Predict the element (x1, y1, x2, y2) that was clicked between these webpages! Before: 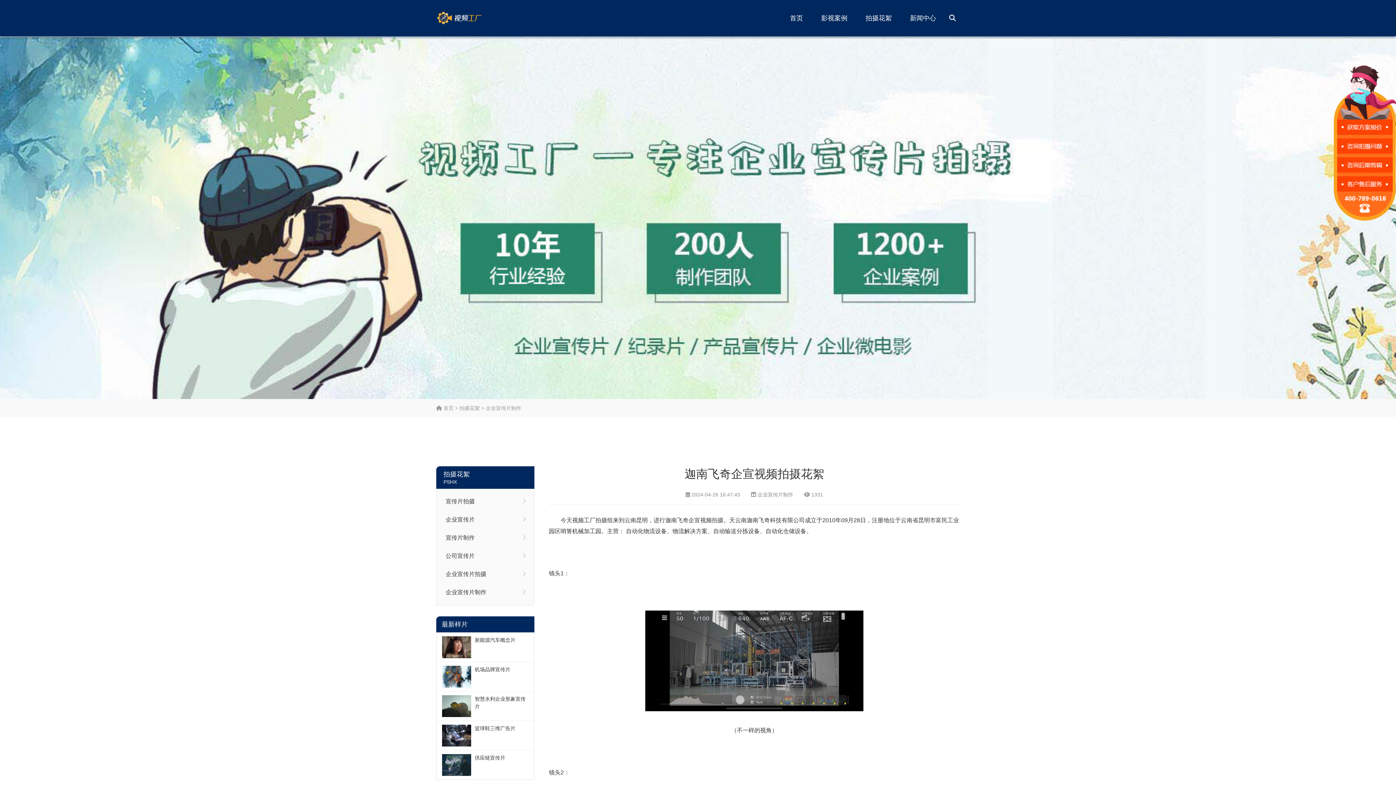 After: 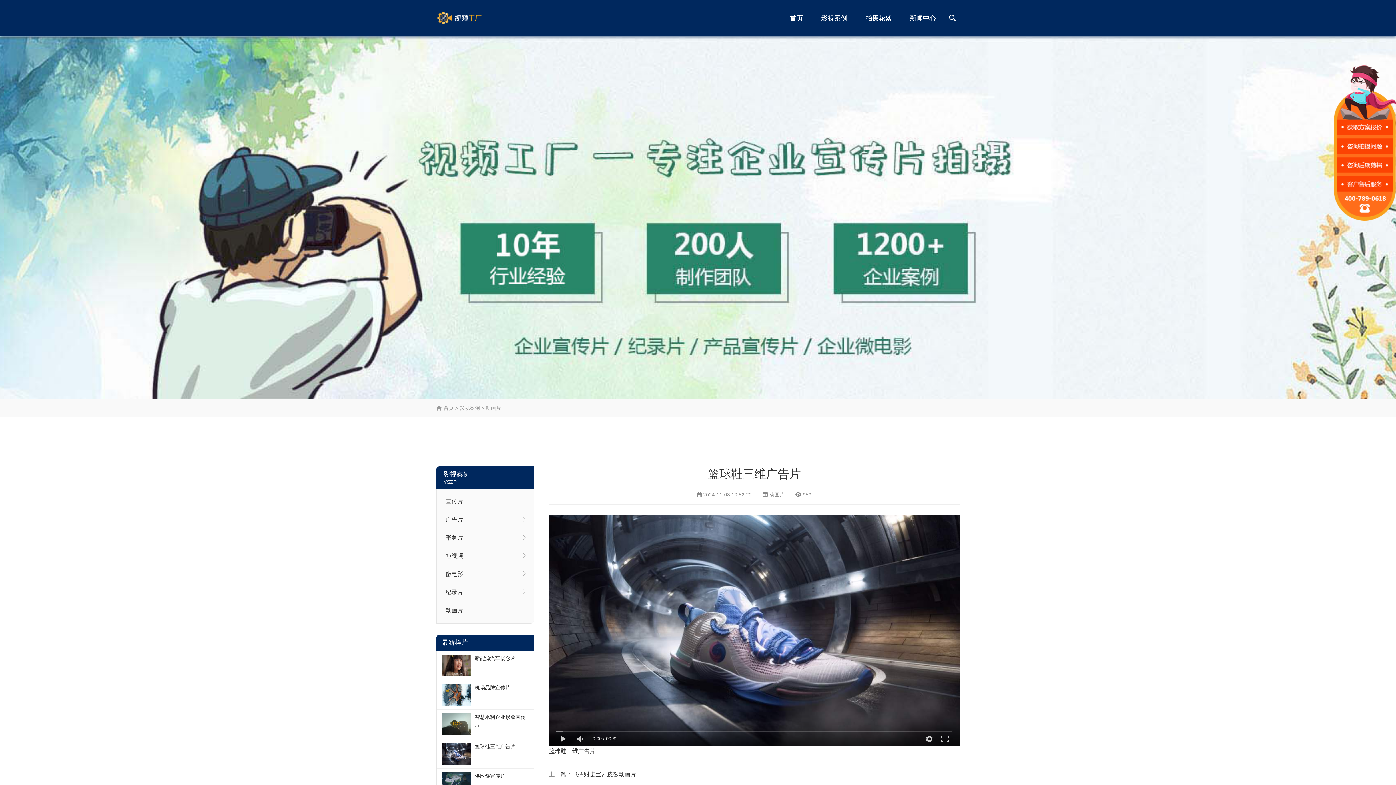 Action: bbox: (442, 725, 471, 746)